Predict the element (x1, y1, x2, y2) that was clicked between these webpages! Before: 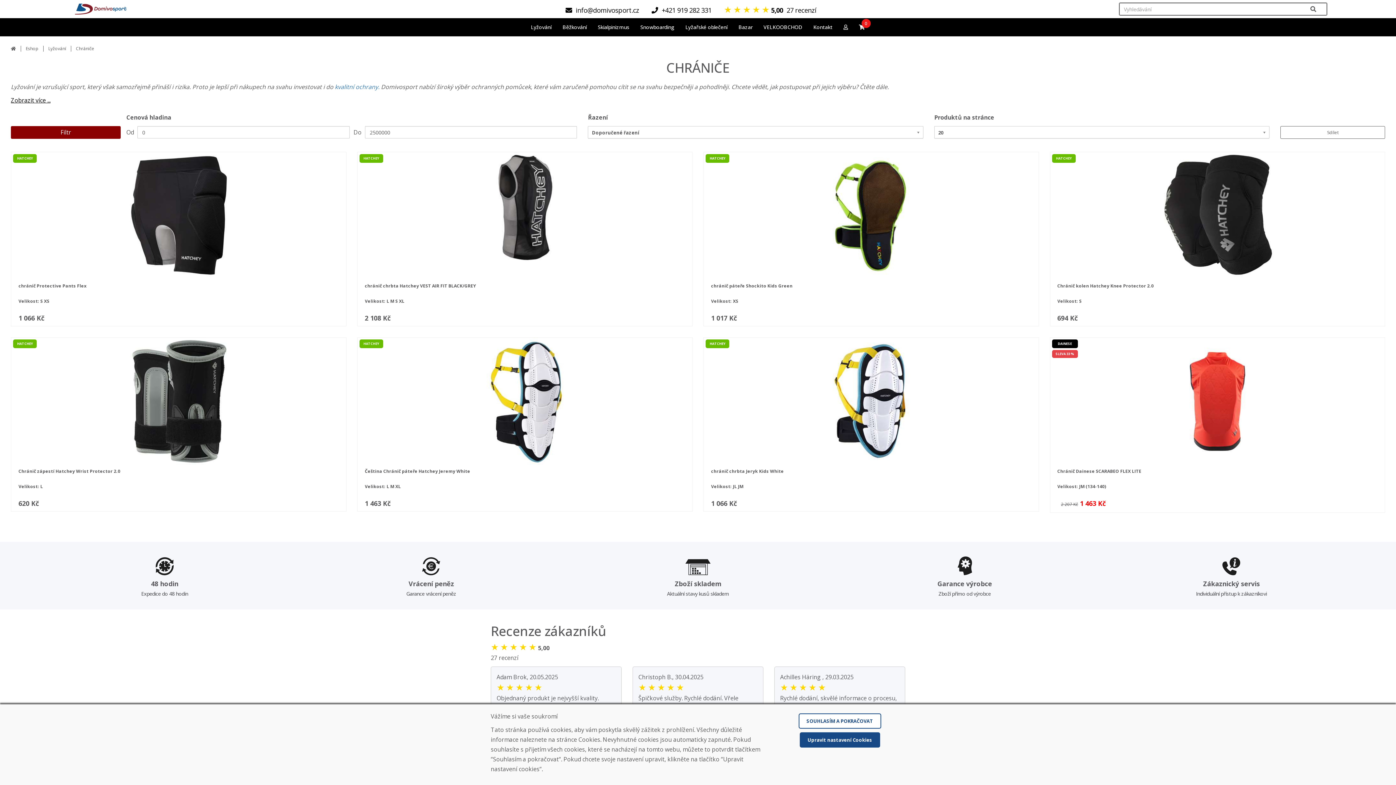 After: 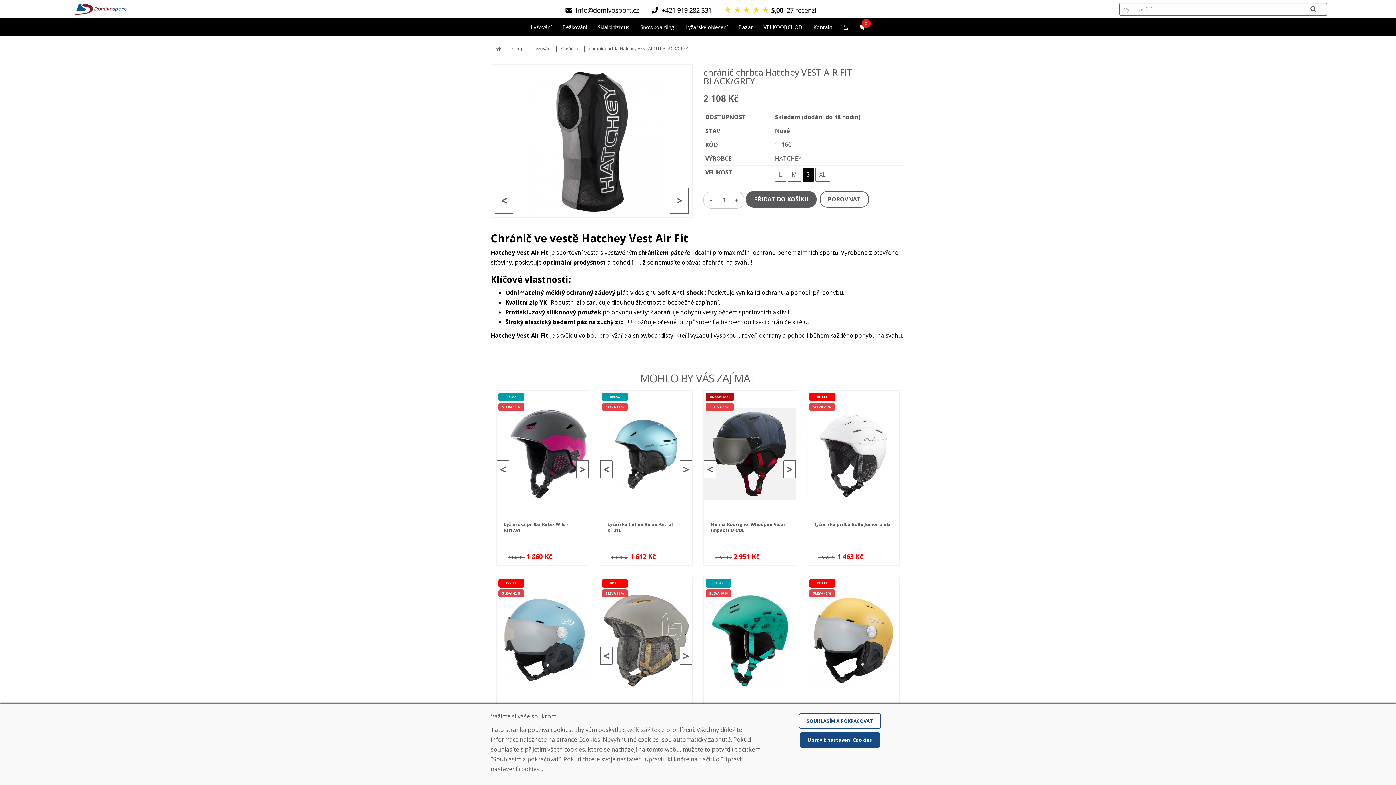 Action: label: HATCHEY
chránič chrbta Hatchey VEST AIR FIT BLACK/GREY
Velikost: L M S XL
2 108 Kč
  bbox: (357, 152, 692, 326)